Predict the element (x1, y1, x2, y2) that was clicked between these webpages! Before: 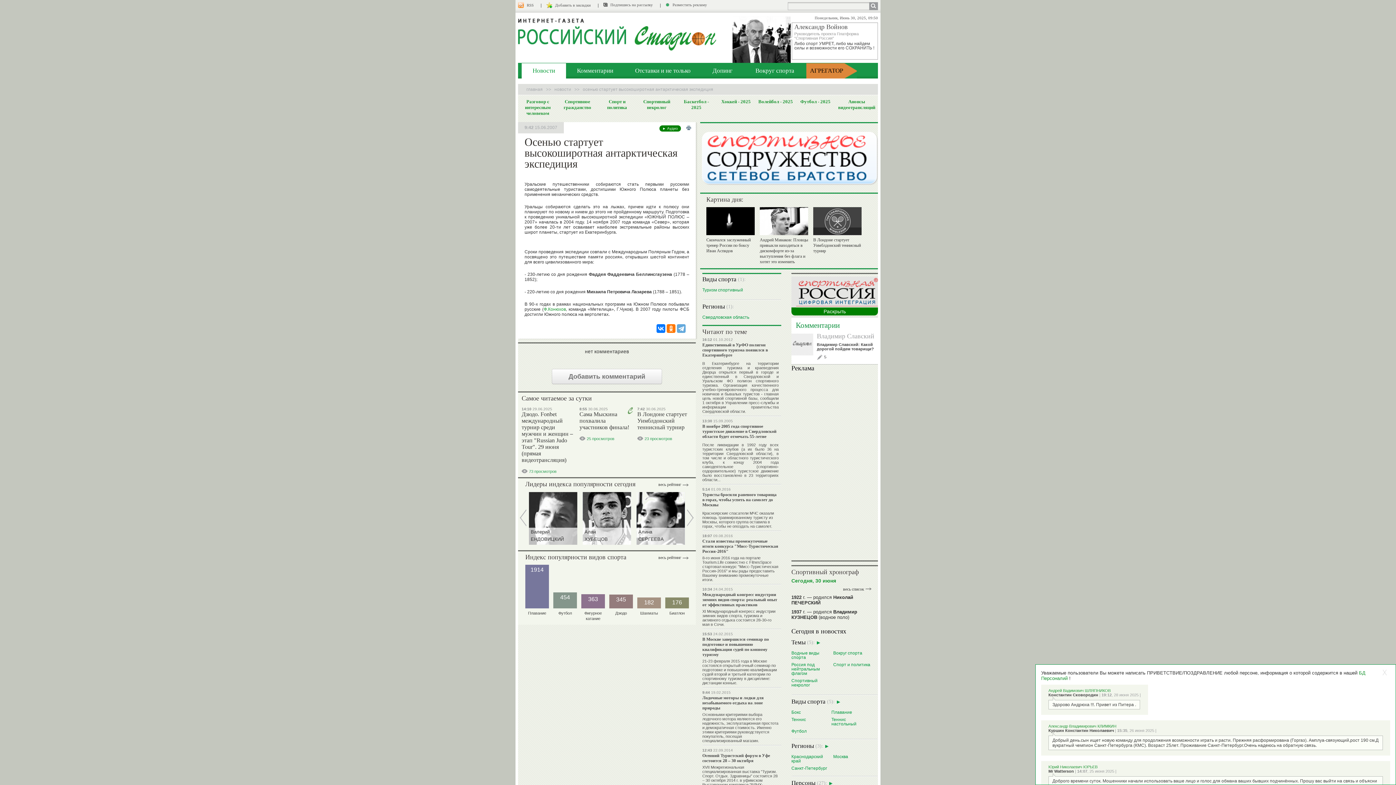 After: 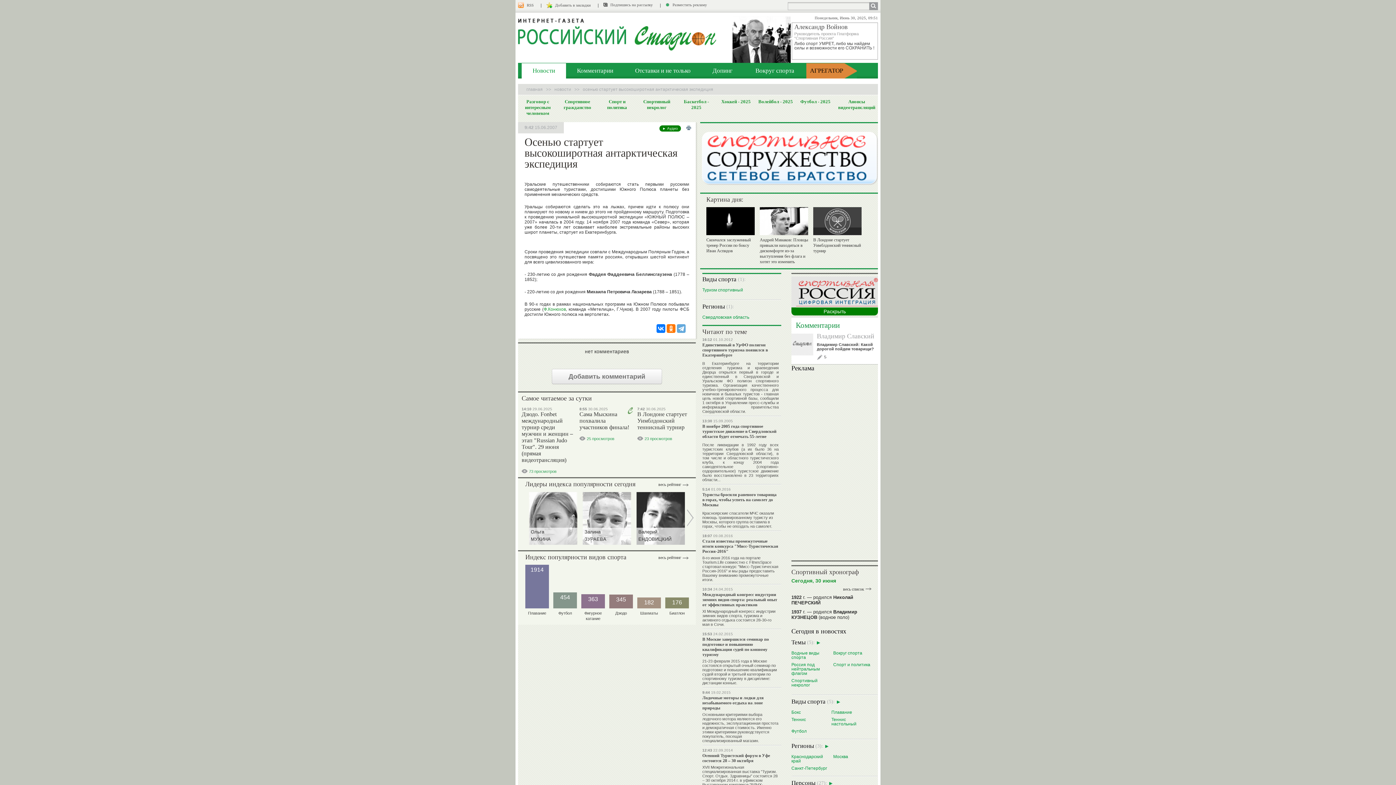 Action: bbox: (1380, 668, 1389, 677)